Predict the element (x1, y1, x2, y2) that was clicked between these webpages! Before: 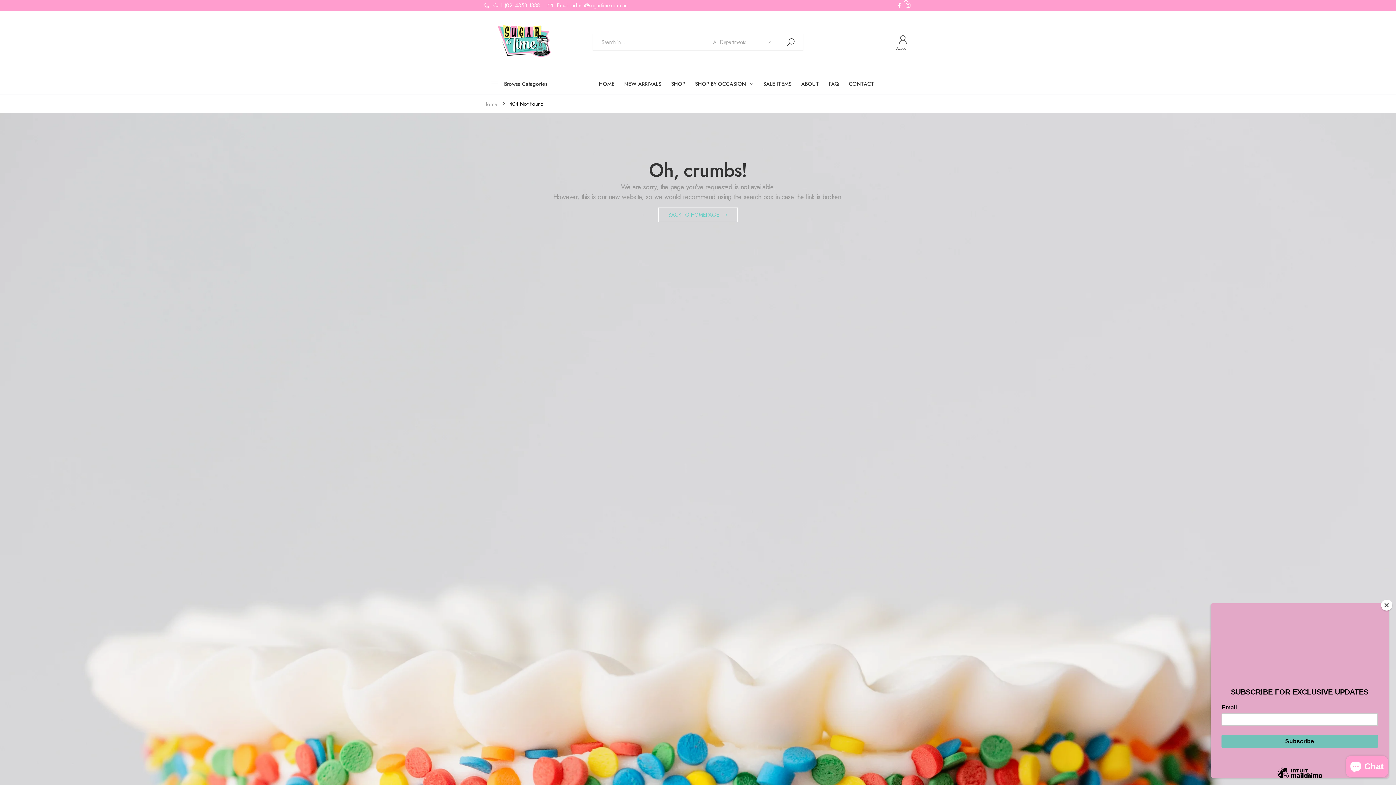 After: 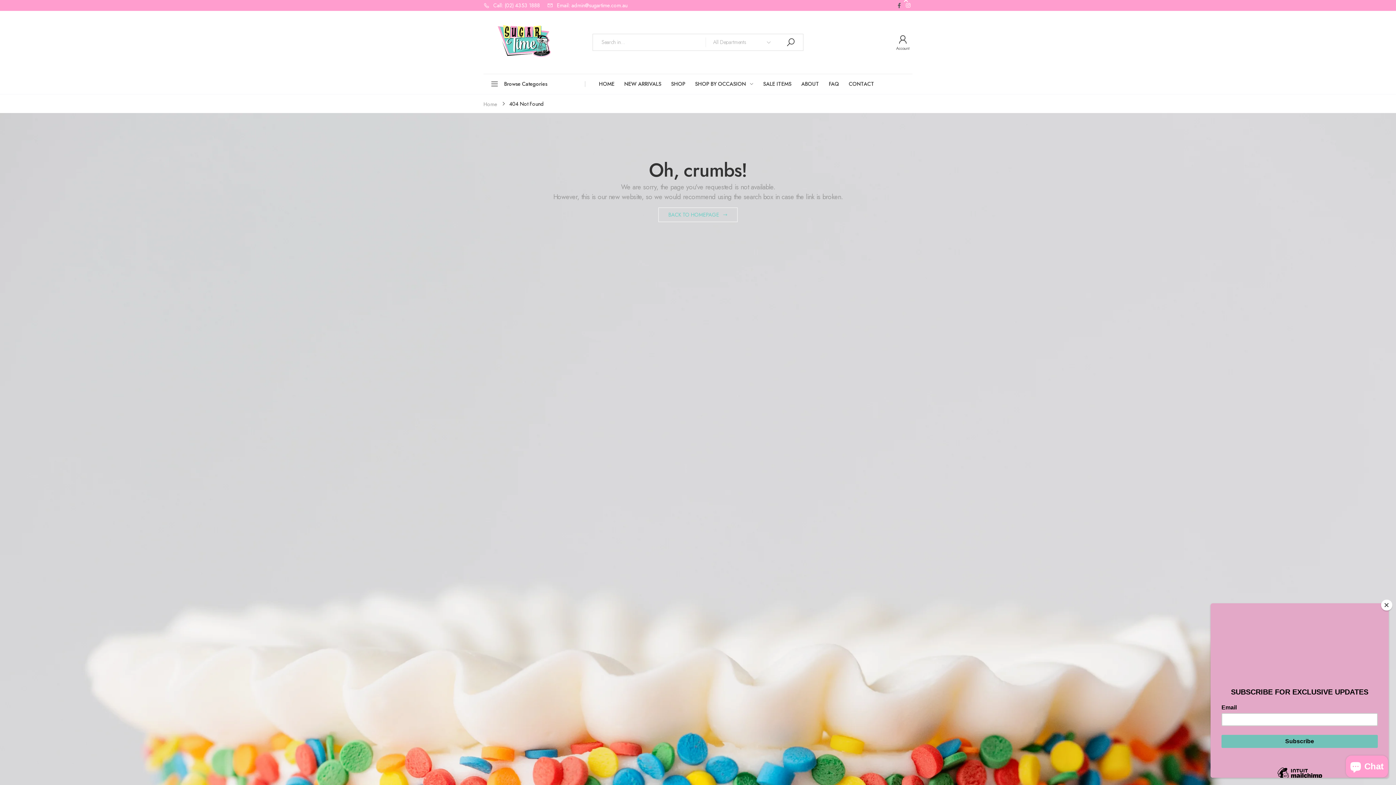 Action: bbox: (896, 0, 902, 10)